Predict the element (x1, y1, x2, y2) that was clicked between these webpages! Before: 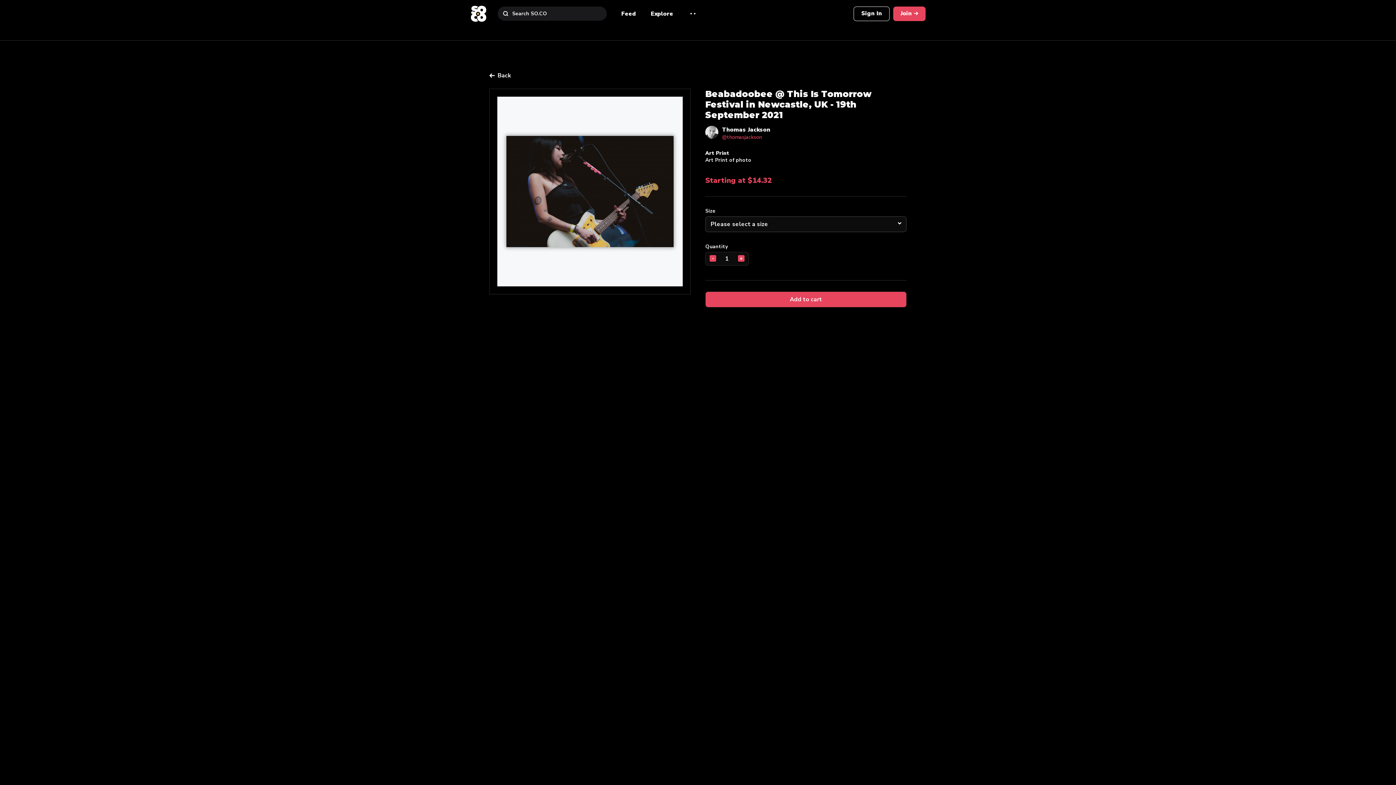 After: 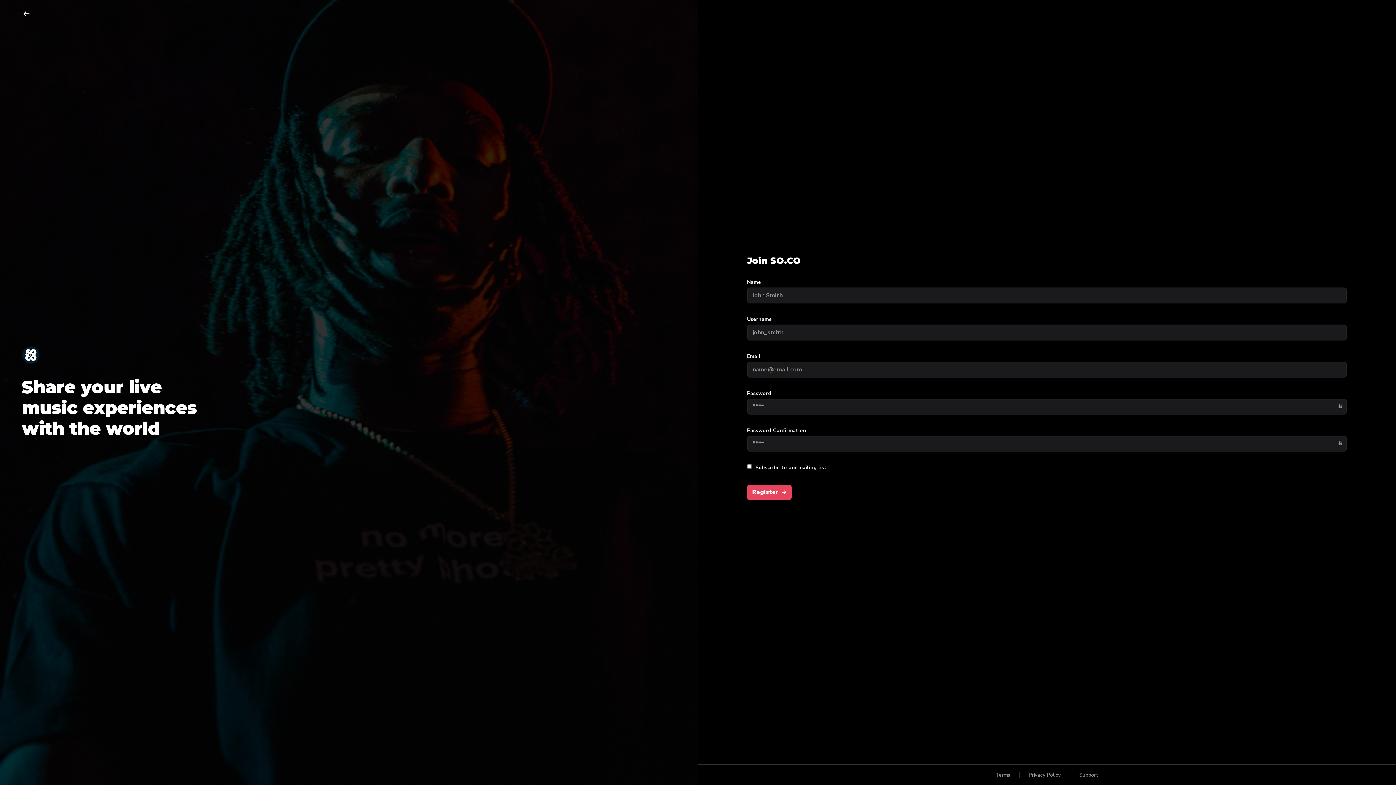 Action: label: Join bbox: (893, 6, 925, 20)